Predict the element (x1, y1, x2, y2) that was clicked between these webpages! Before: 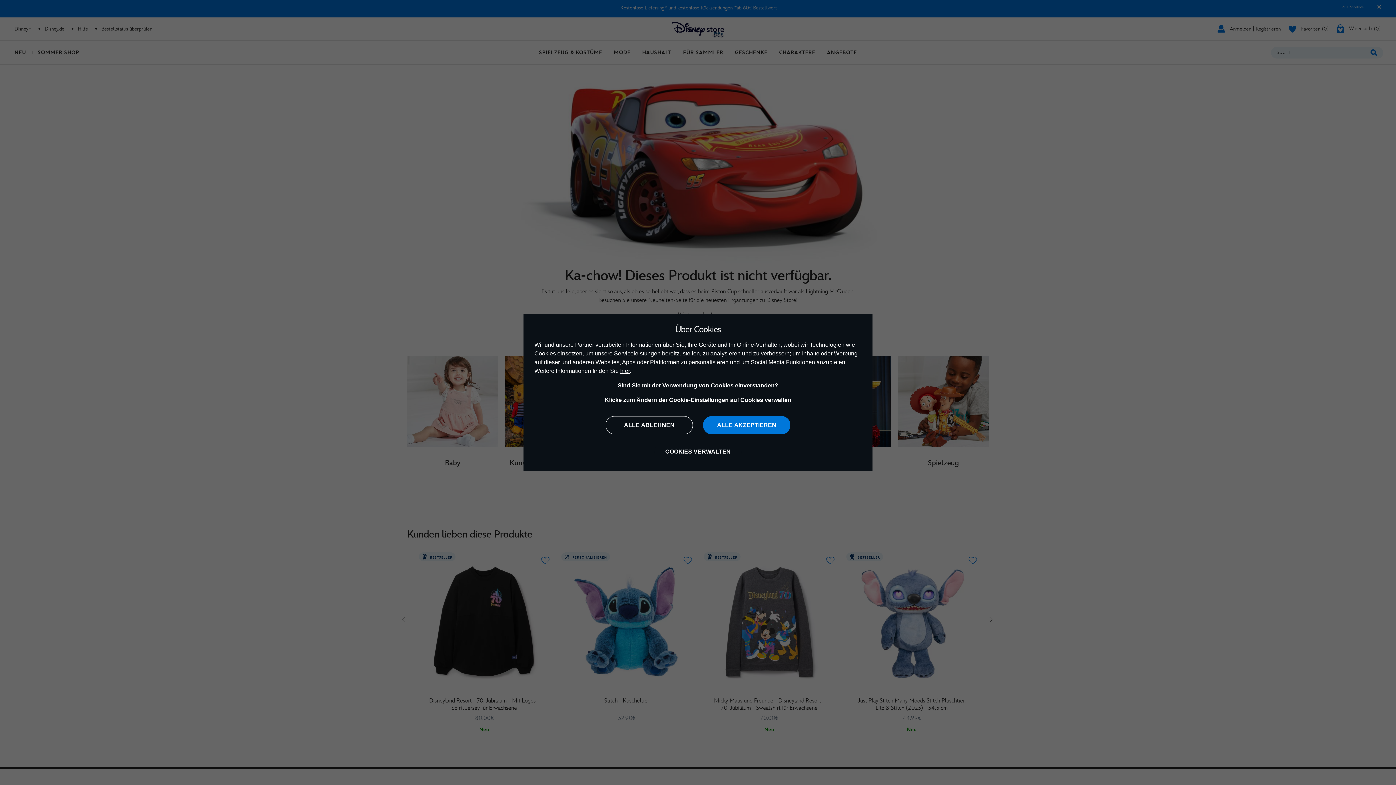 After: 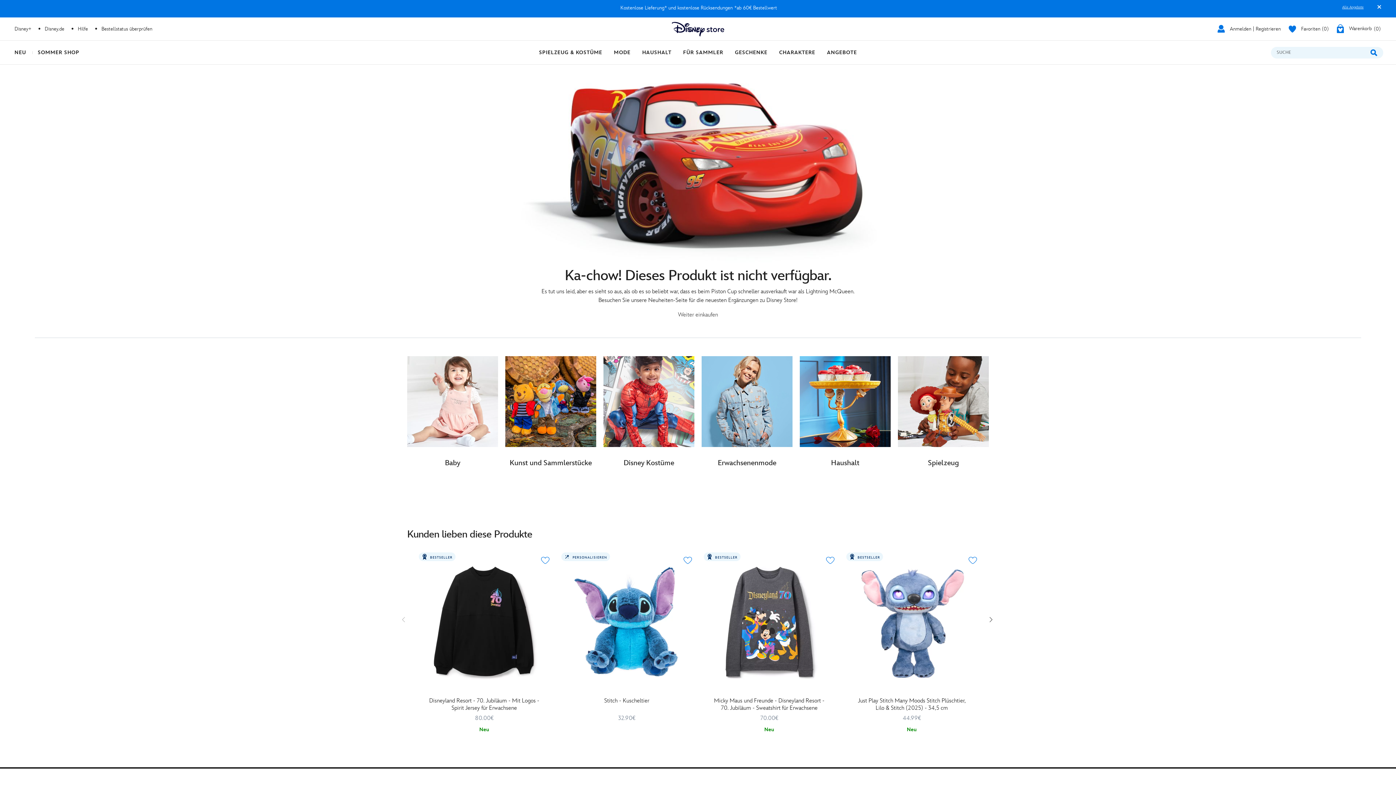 Action: label: ALLE AKZEPTIEREN bbox: (703, 416, 790, 434)